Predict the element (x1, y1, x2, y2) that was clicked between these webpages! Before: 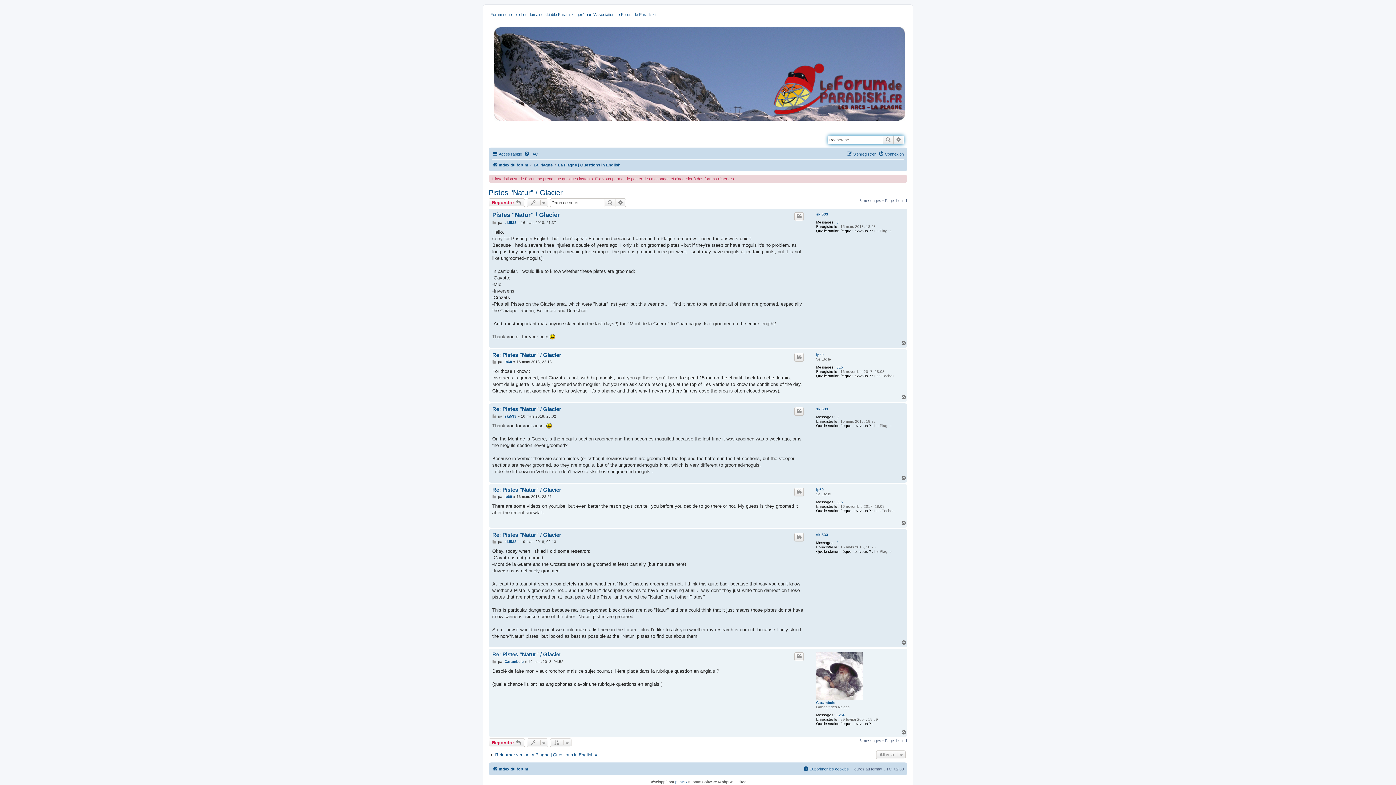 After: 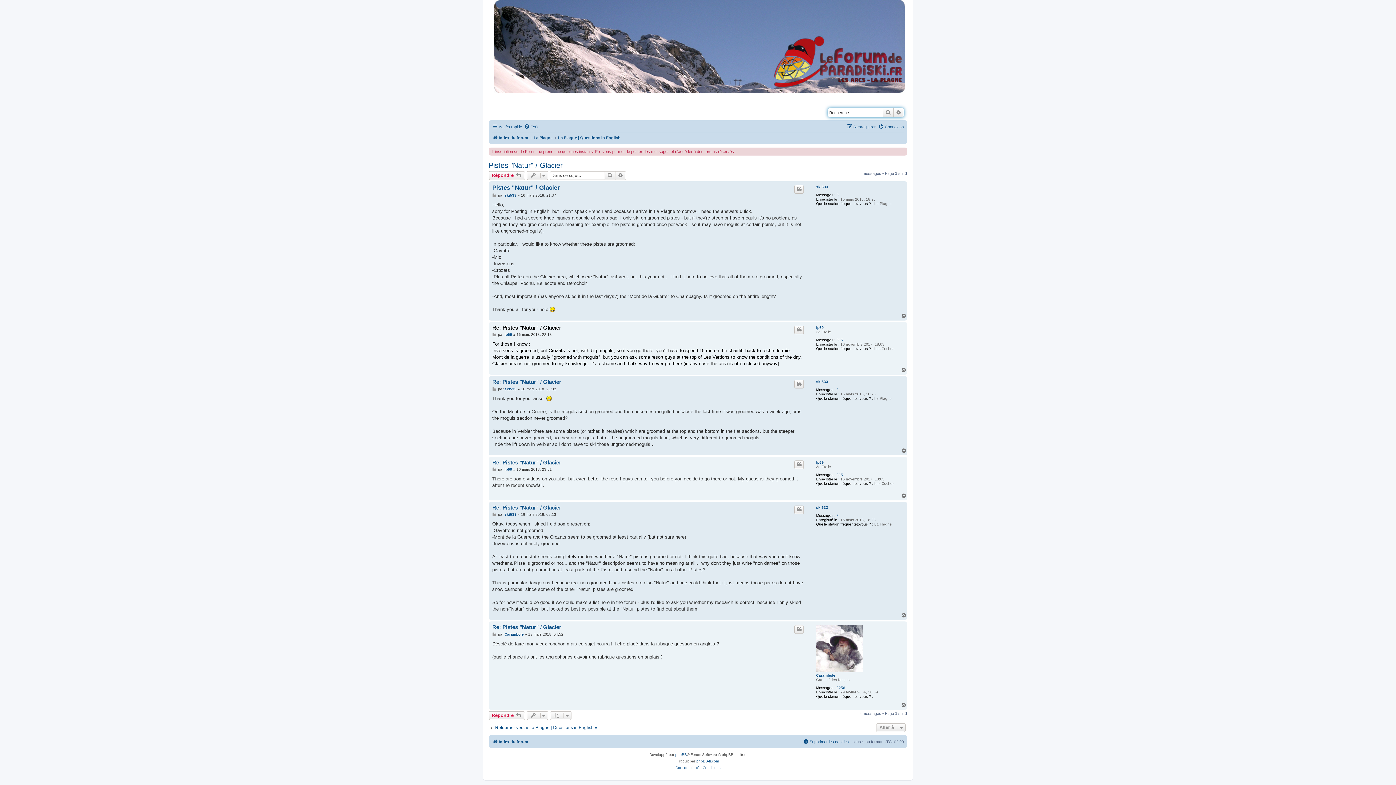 Action: label: Re: Pistes "Natur" / Glacier bbox: (492, 351, 561, 358)